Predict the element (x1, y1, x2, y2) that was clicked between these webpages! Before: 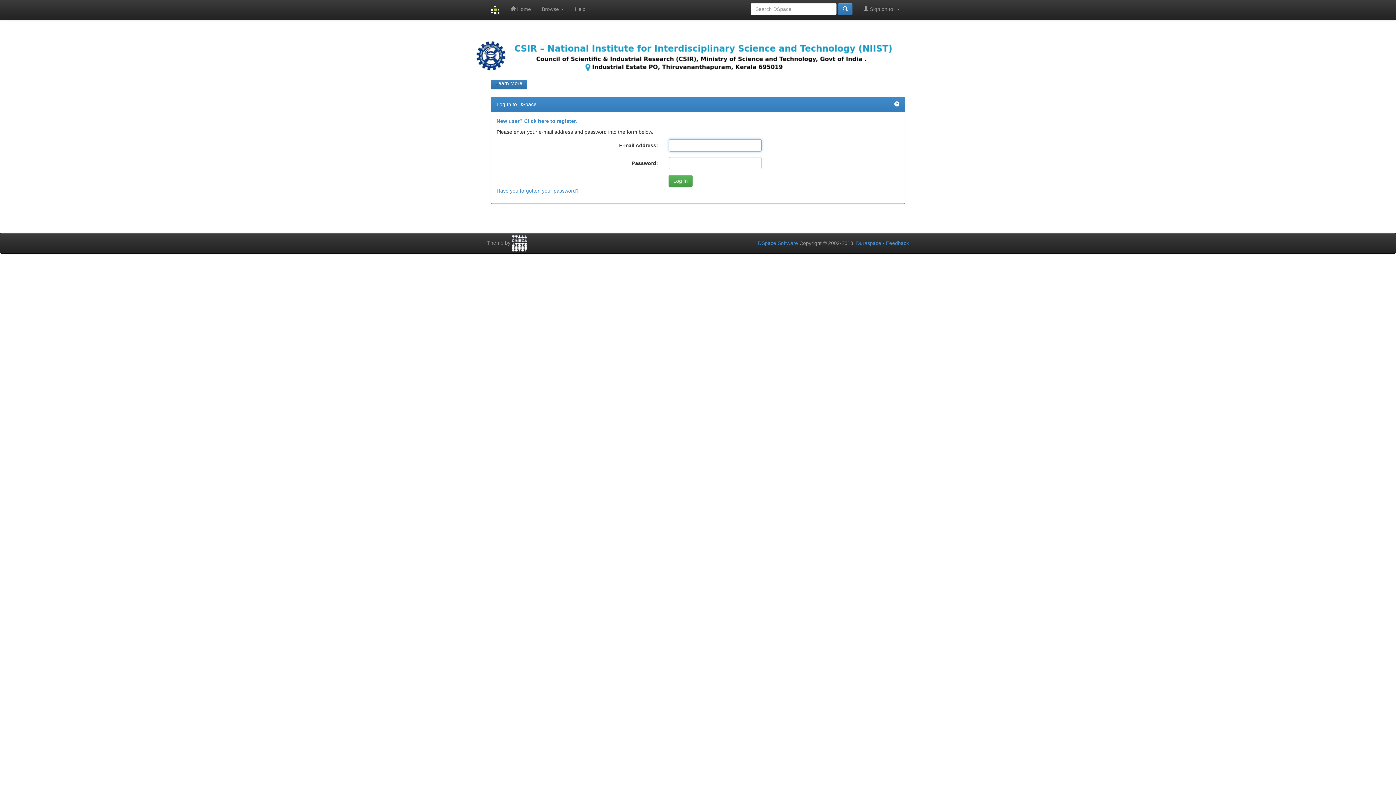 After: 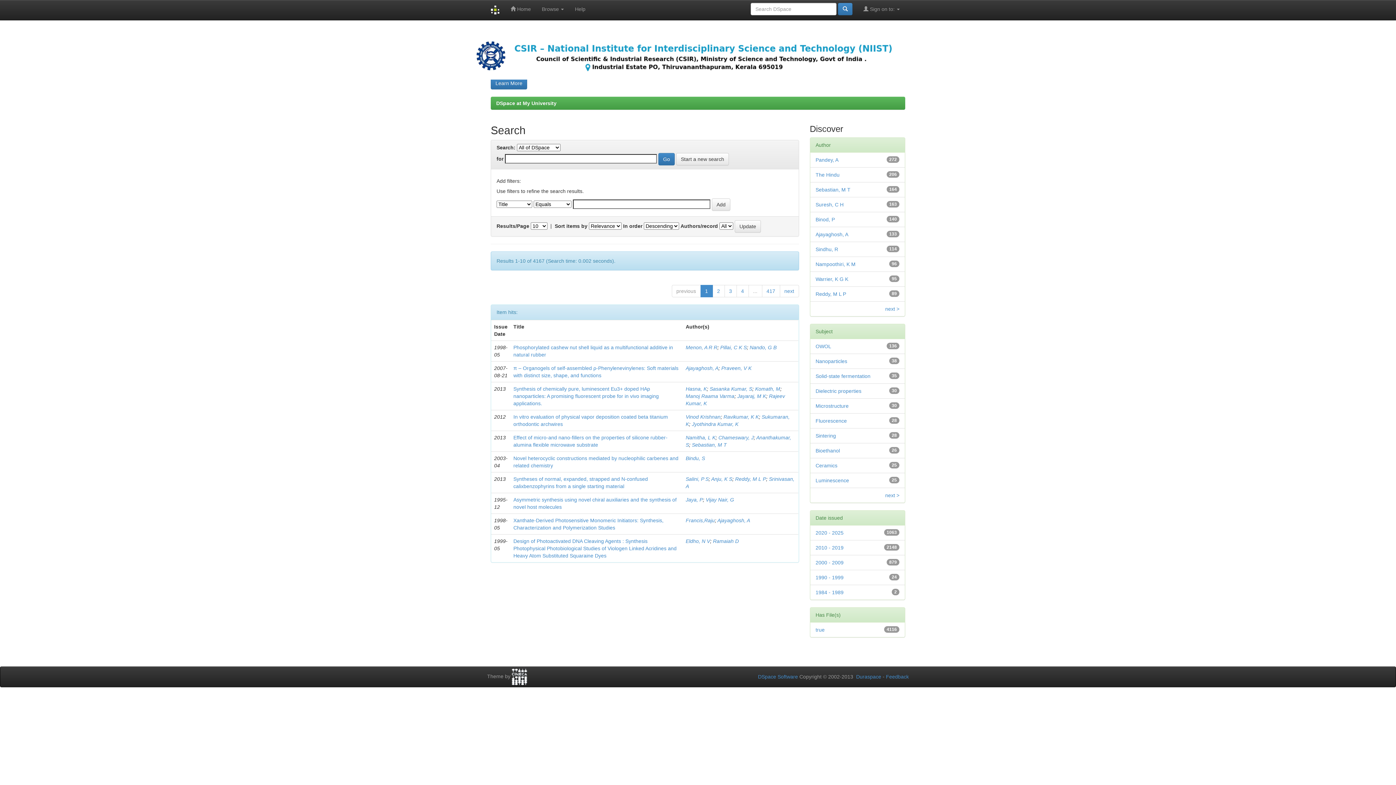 Action: bbox: (838, 2, 852, 15)